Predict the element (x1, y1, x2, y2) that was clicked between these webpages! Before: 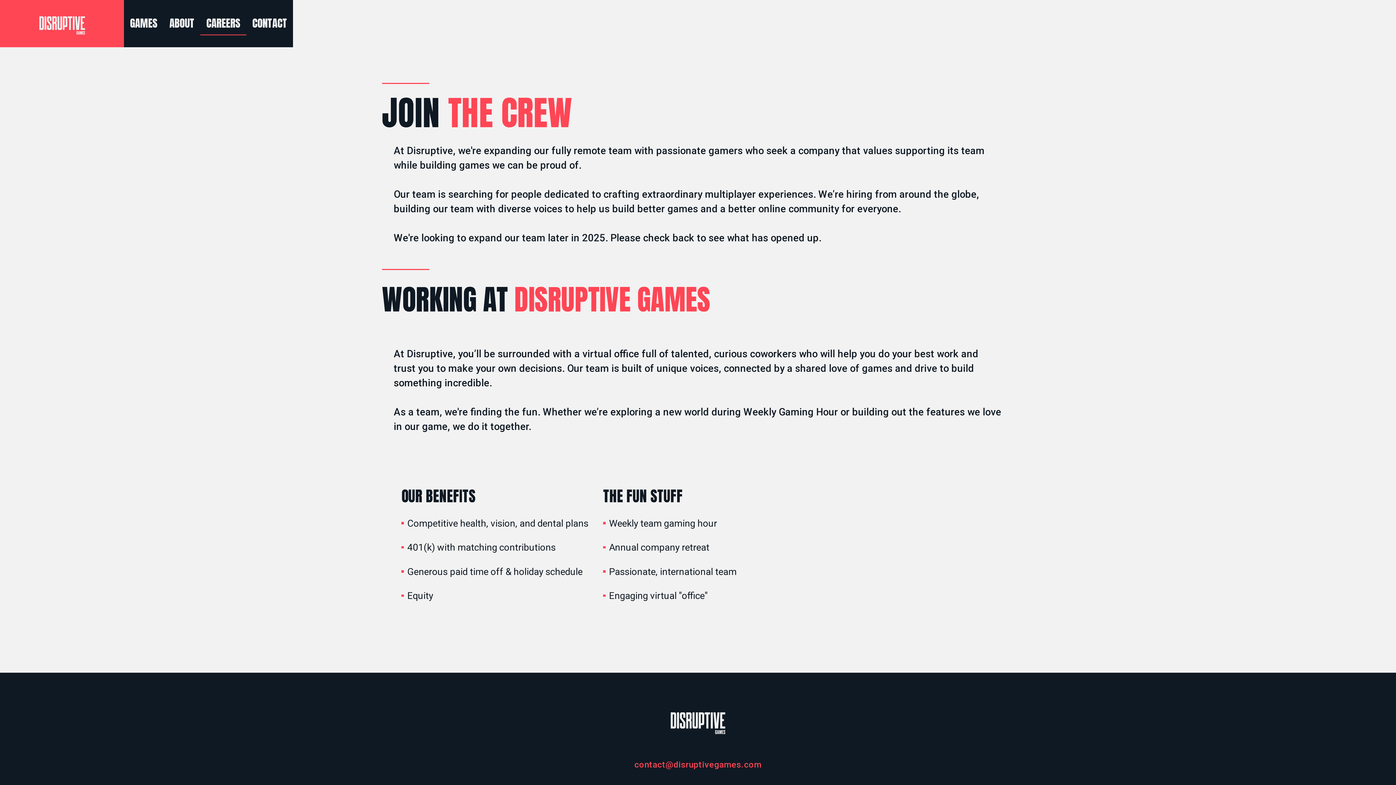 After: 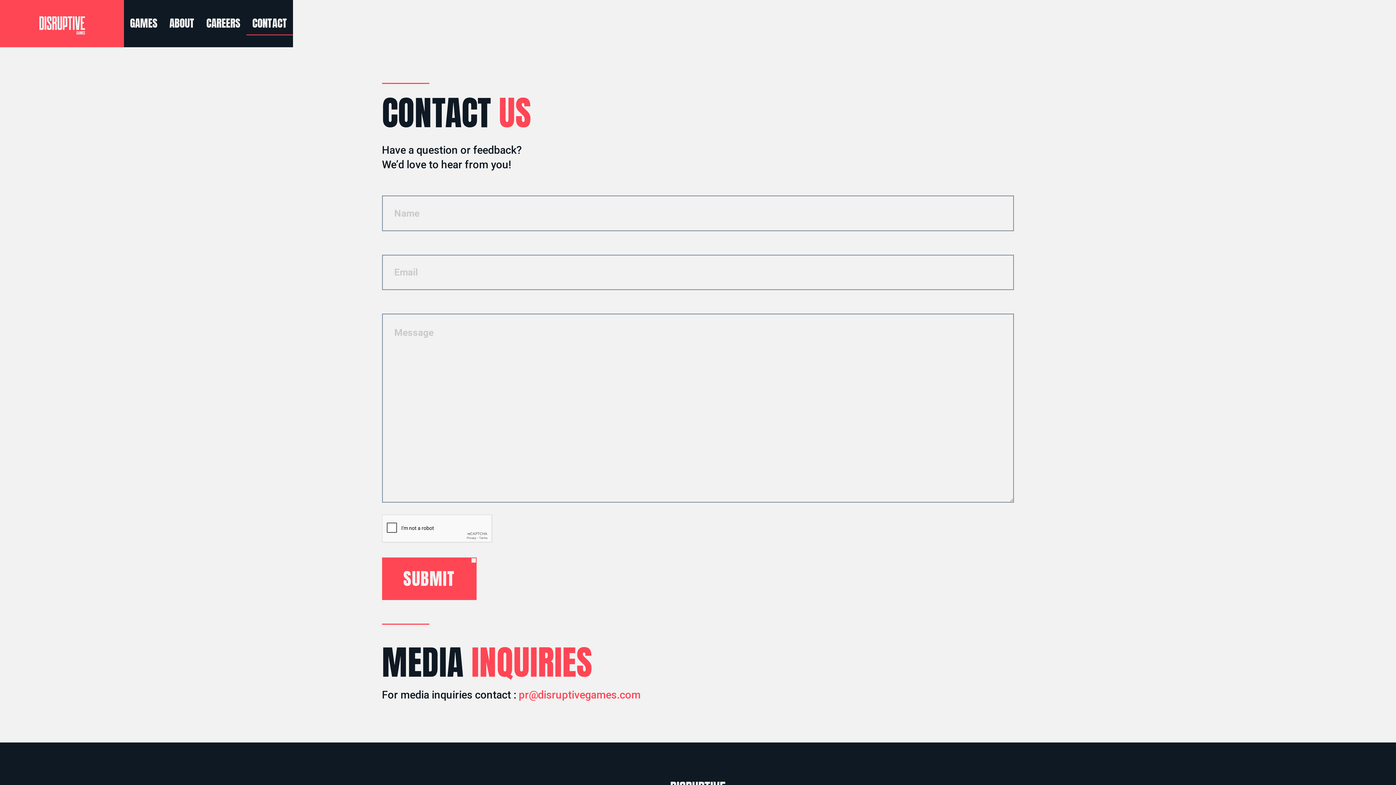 Action: bbox: (246, 12, 293, 35) label: CONTACT